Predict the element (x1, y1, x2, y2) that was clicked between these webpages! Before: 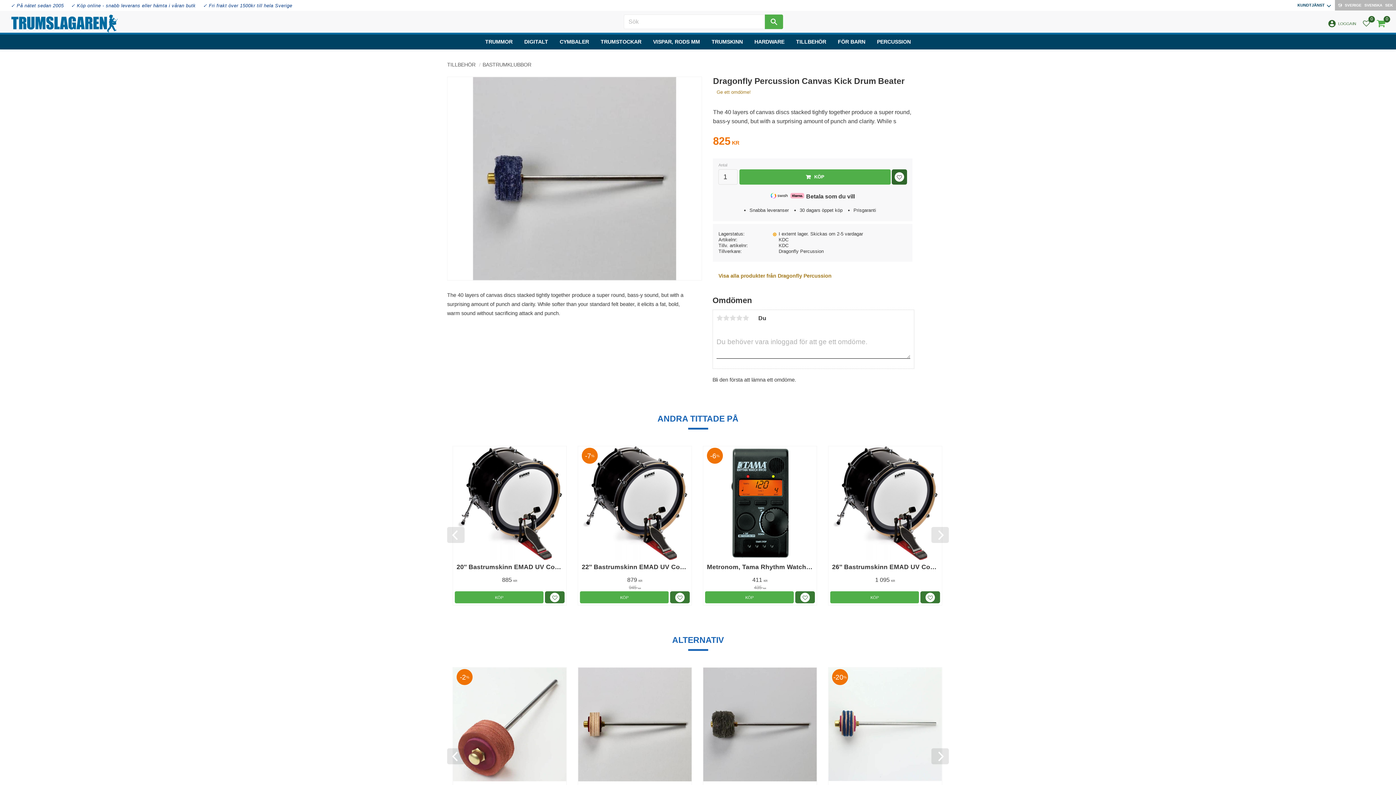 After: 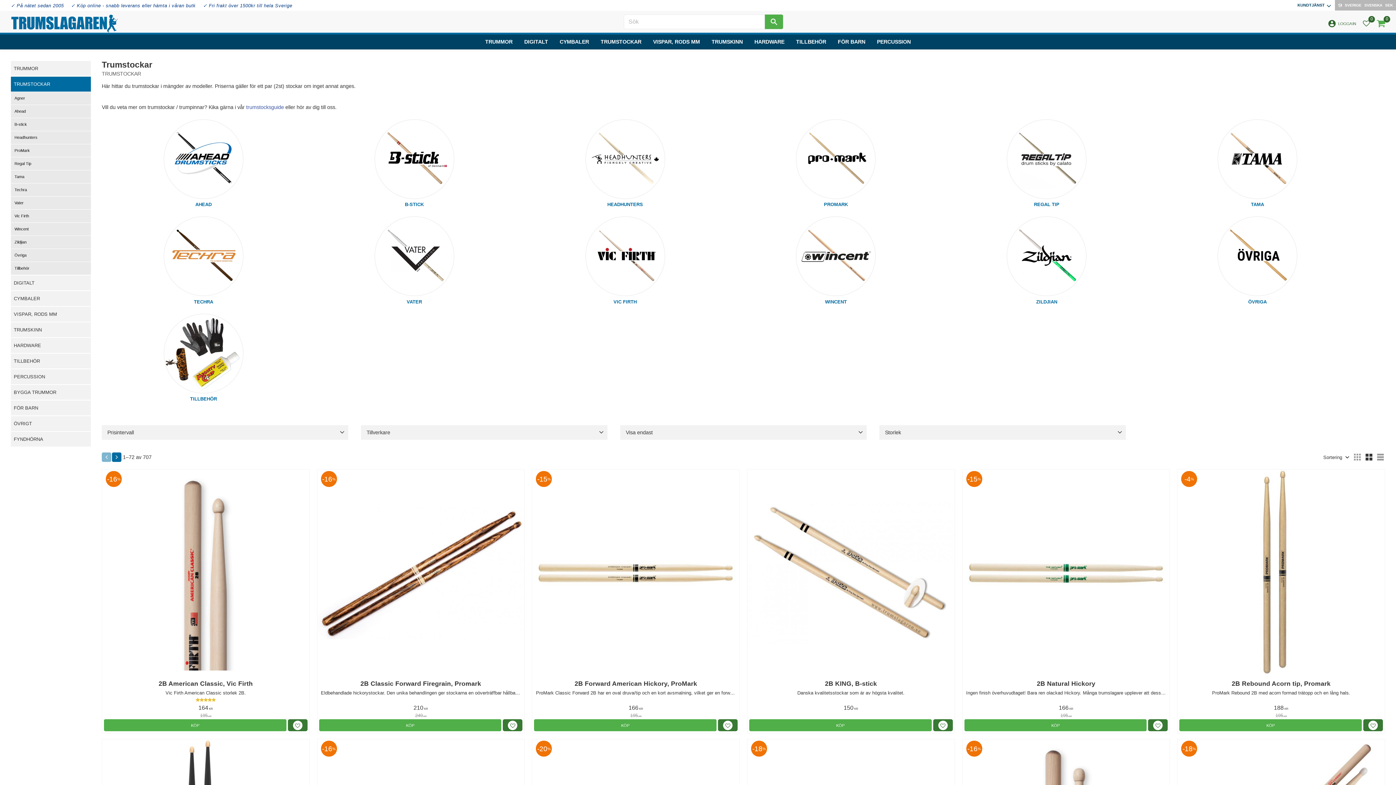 Action: label: TRUMSTOCKAR bbox: (595, 34, 647, 49)